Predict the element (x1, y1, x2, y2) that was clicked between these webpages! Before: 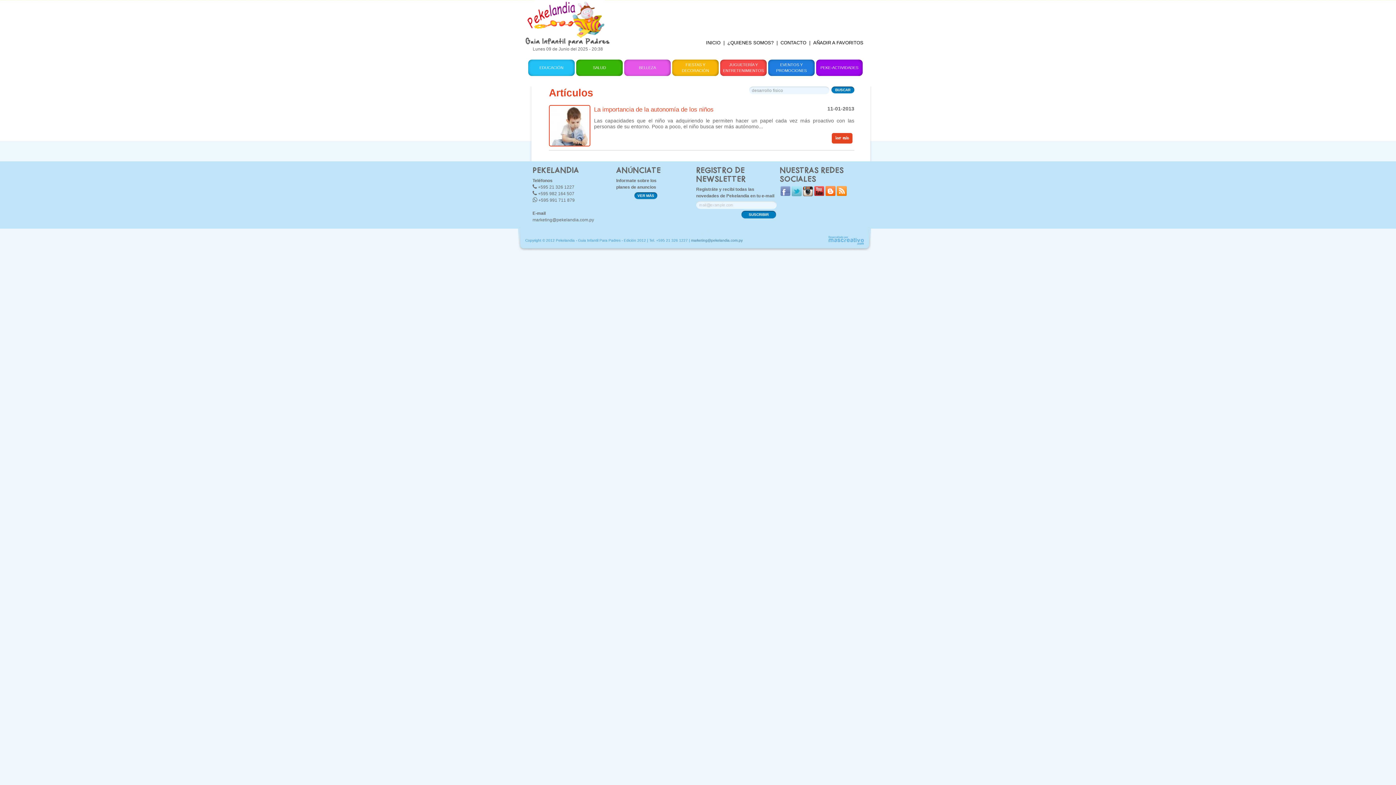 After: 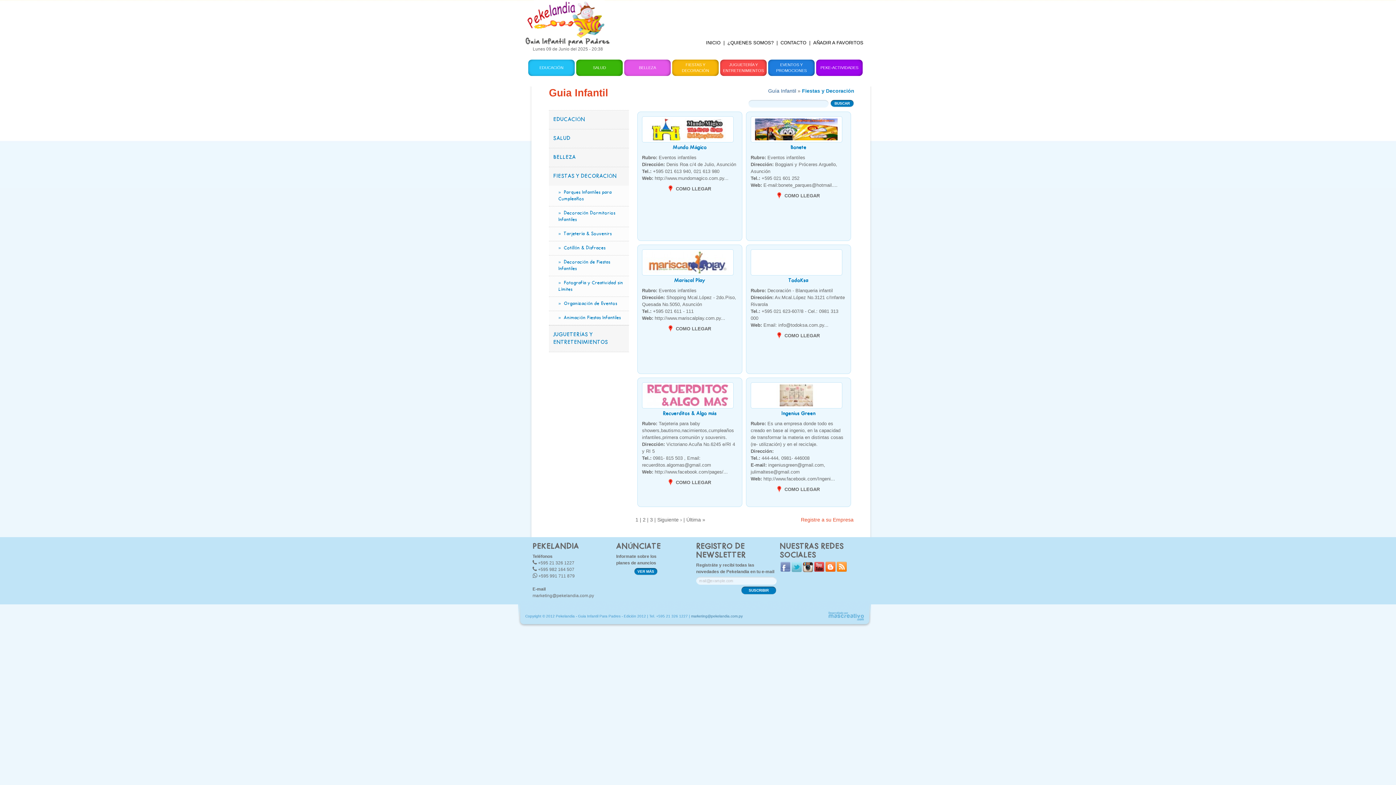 Action: label: FIESTAS Y DECORACIÓN bbox: (672, 59, 718, 76)